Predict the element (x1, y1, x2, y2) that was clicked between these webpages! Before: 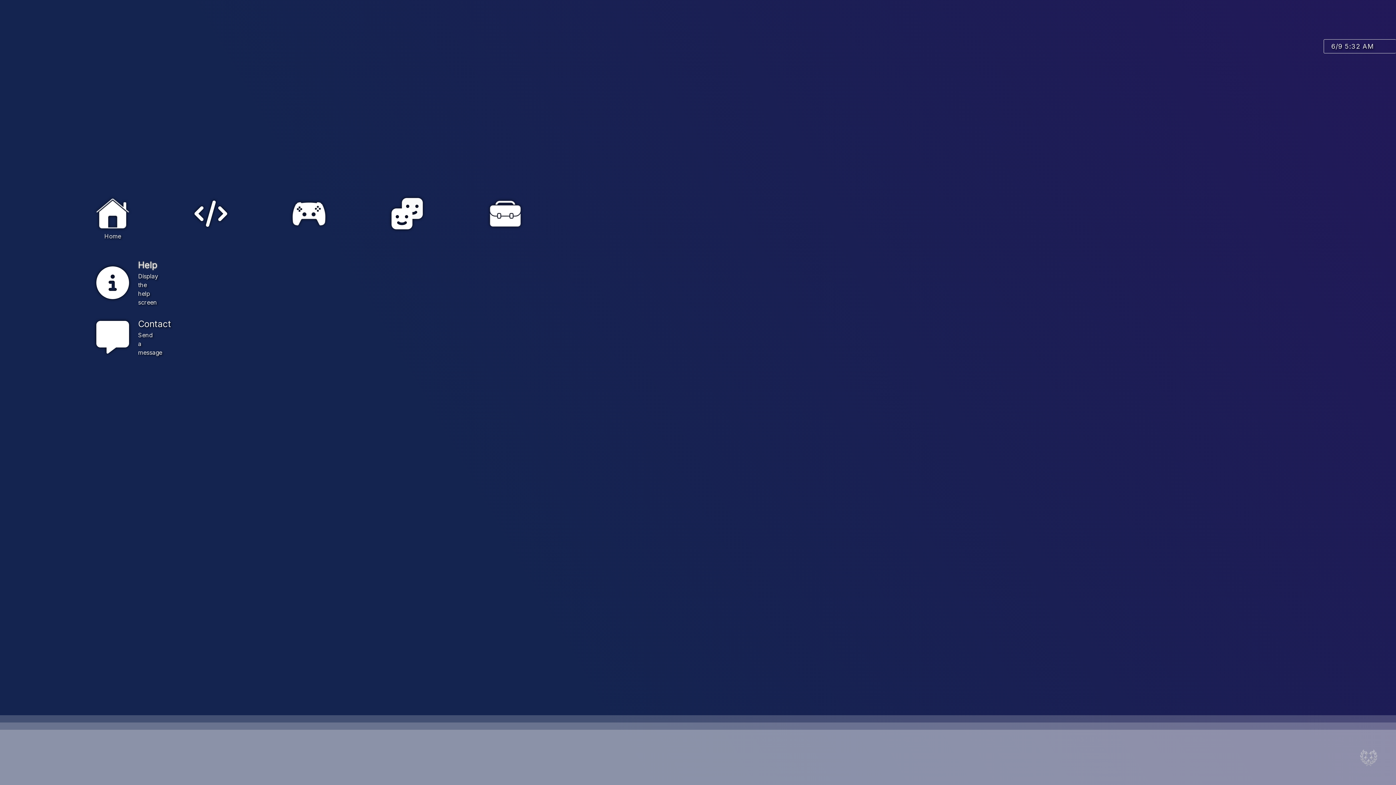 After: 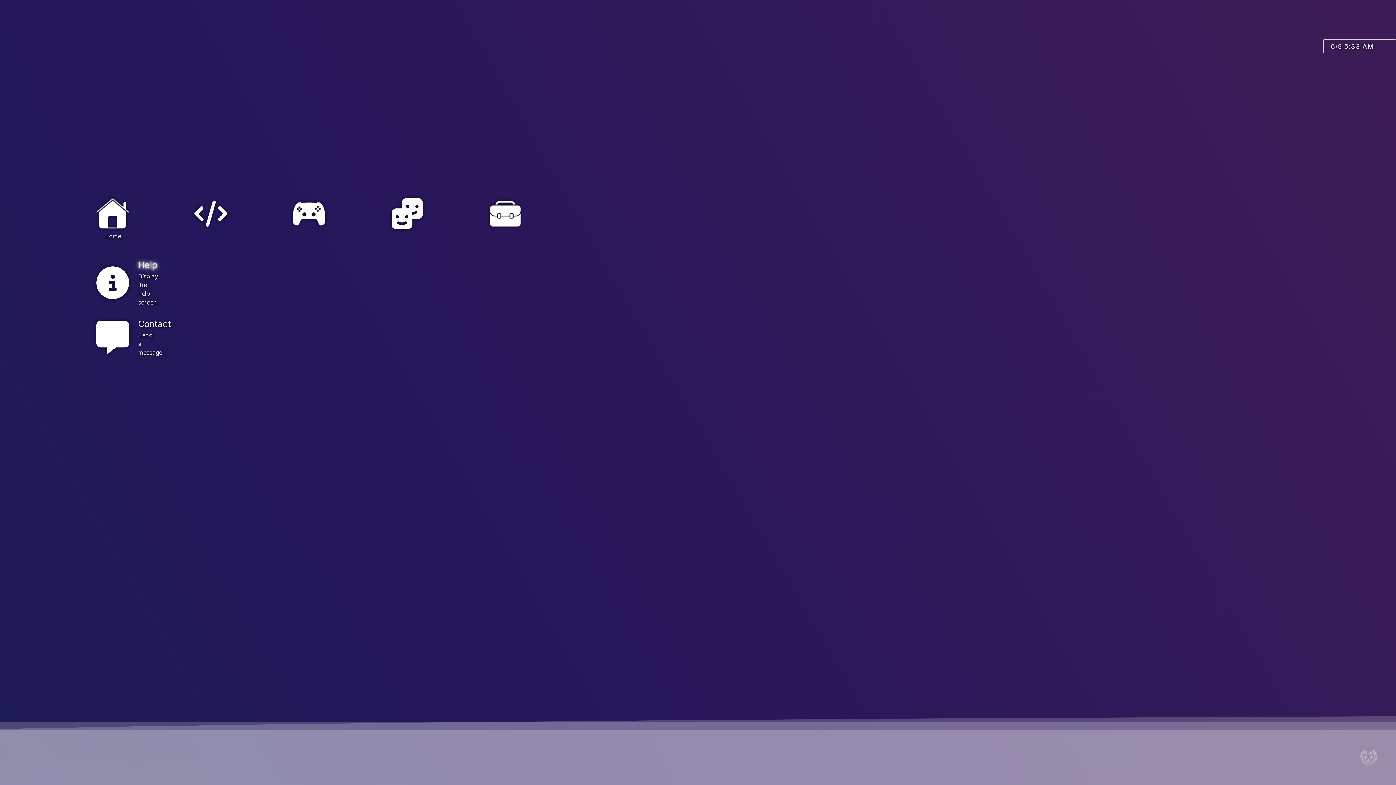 Action: label: Contact

Send a message bbox: (94, 317, 134, 356)